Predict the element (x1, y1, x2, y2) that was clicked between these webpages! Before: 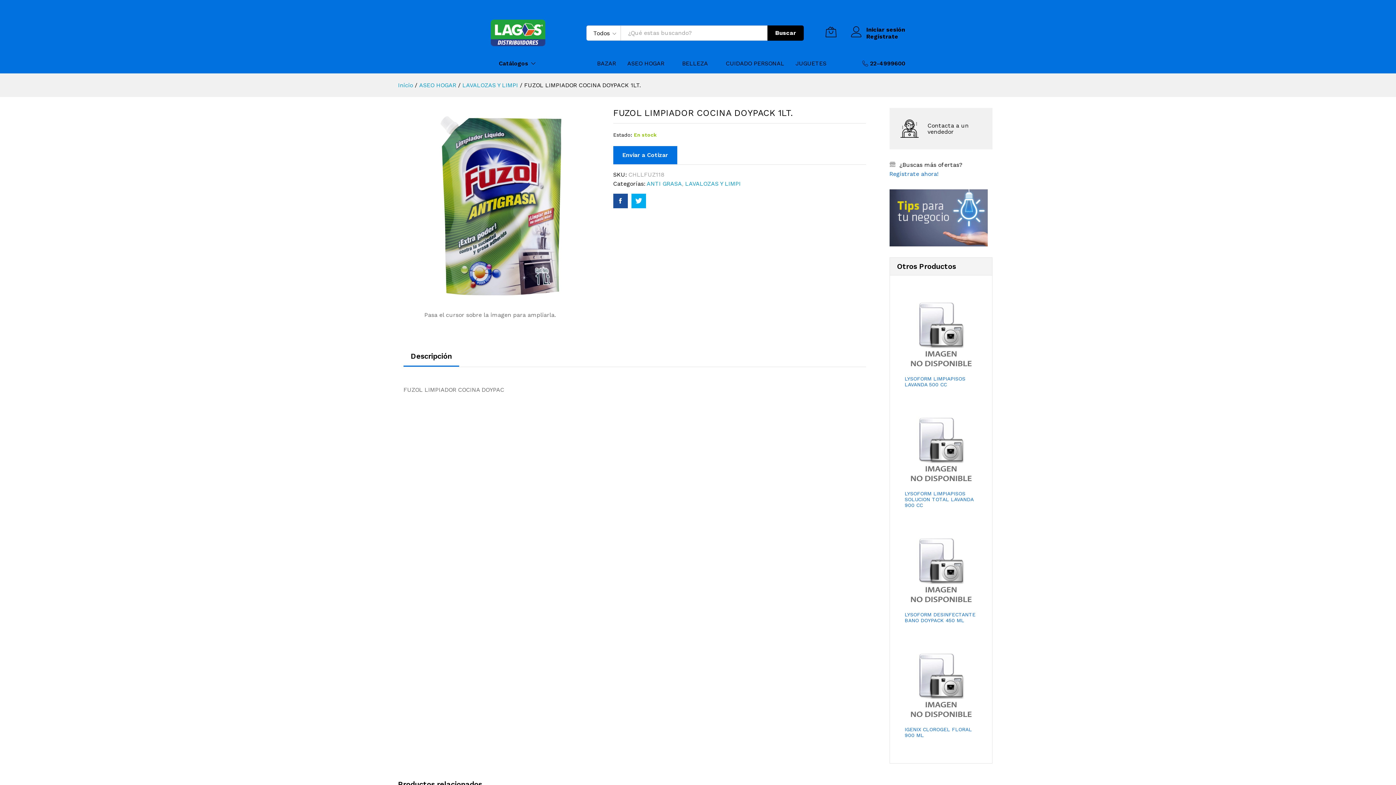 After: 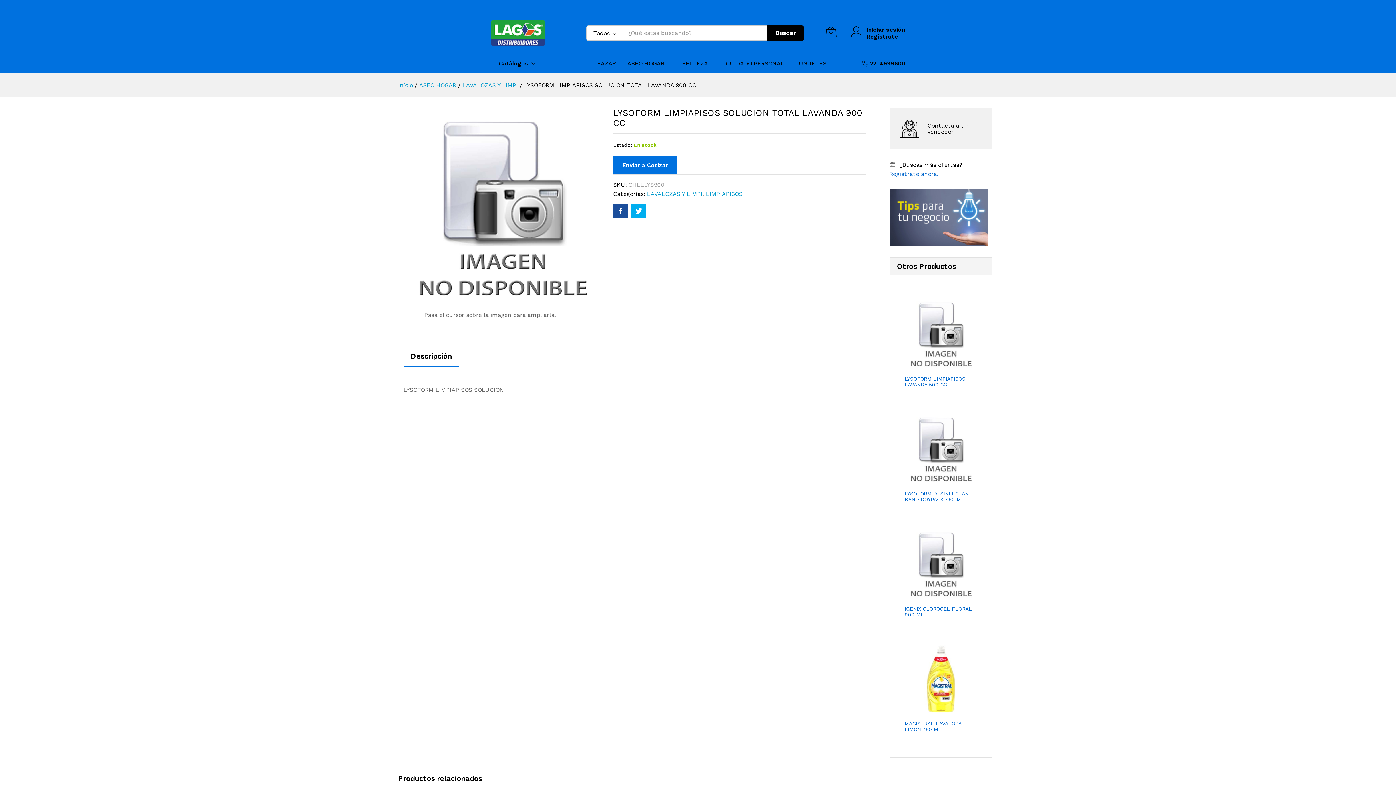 Action: label: LYSOFORM LIMPIAPISOS SOLUCION TOTAL LAVANDA 900 CC bbox: (904, 412, 977, 508)